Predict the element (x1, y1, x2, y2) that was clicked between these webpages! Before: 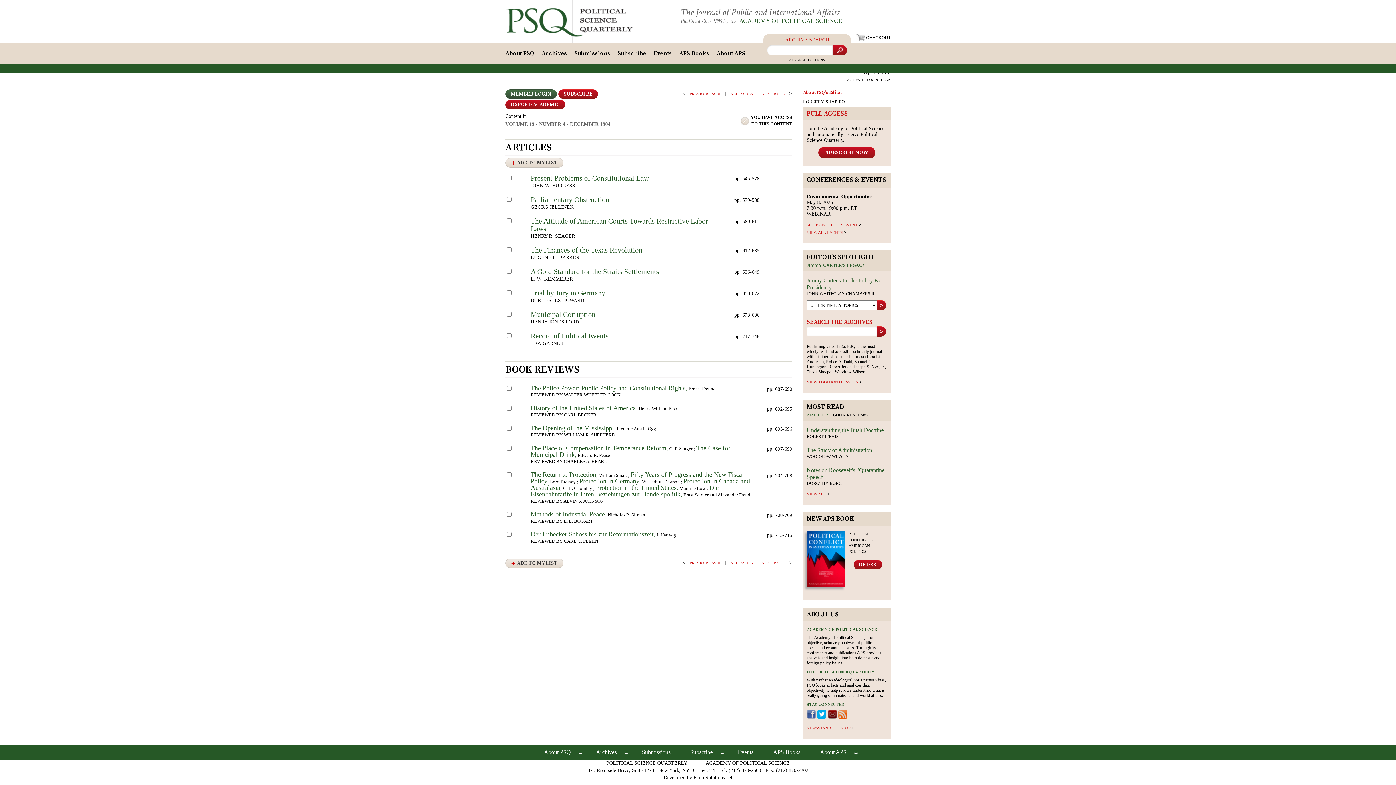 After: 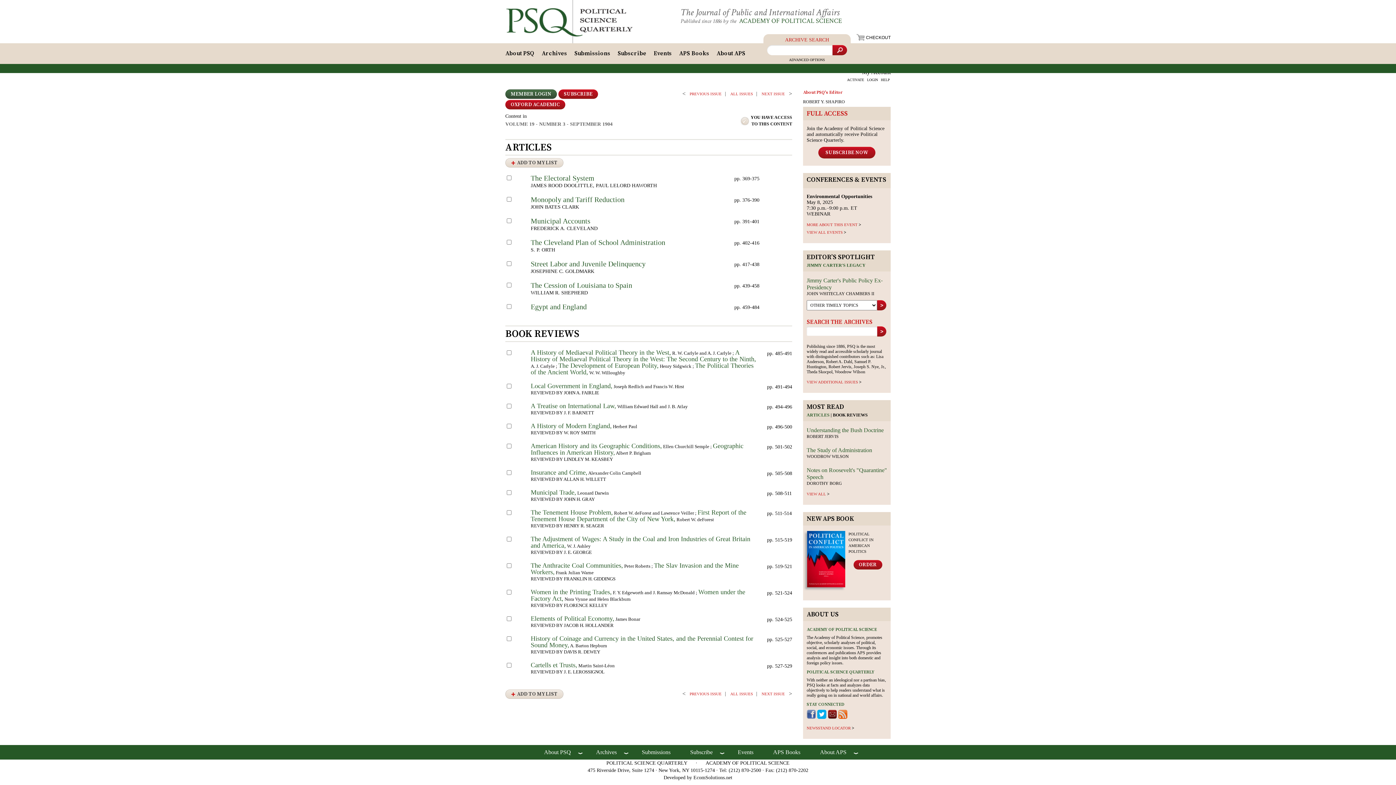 Action: label: PREVIOUS ISSUE bbox: (682, 559, 723, 566)